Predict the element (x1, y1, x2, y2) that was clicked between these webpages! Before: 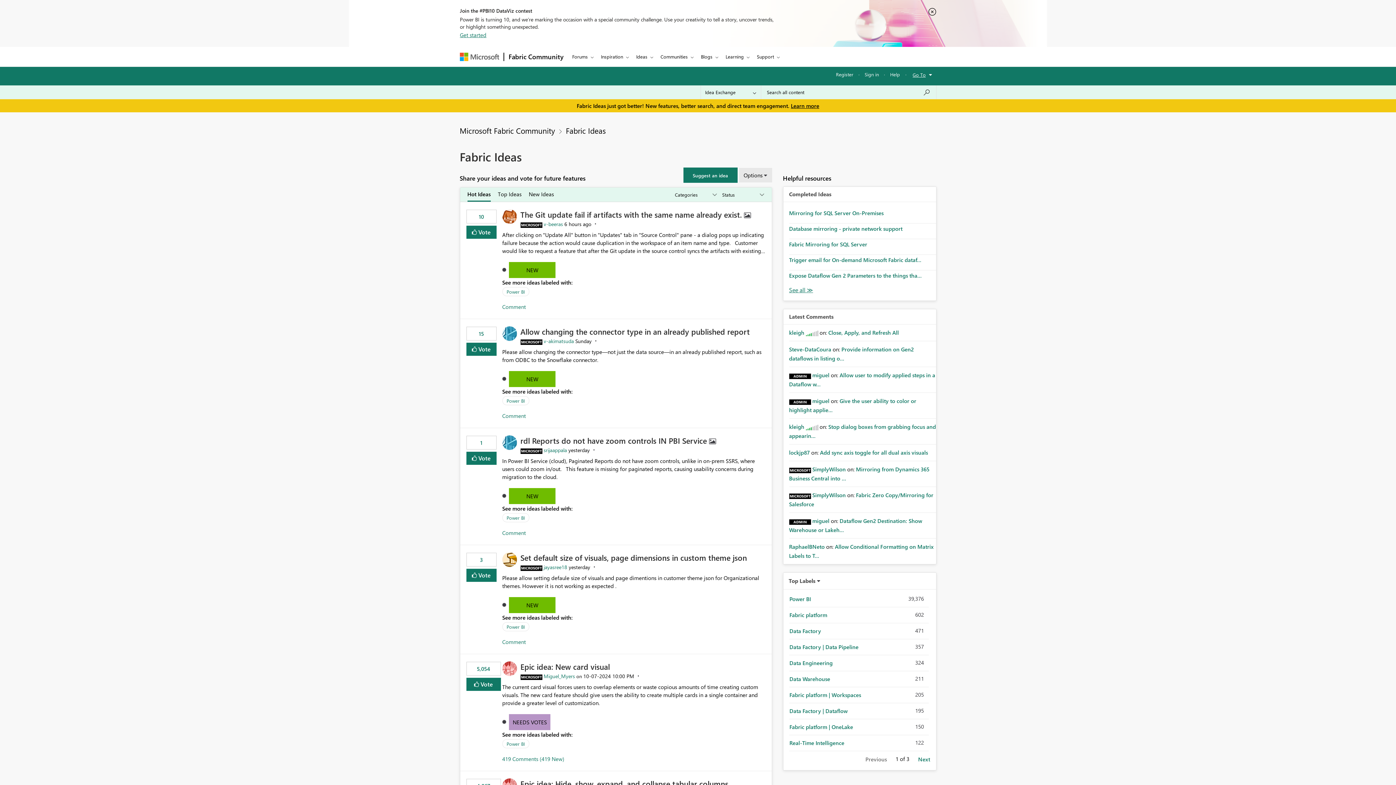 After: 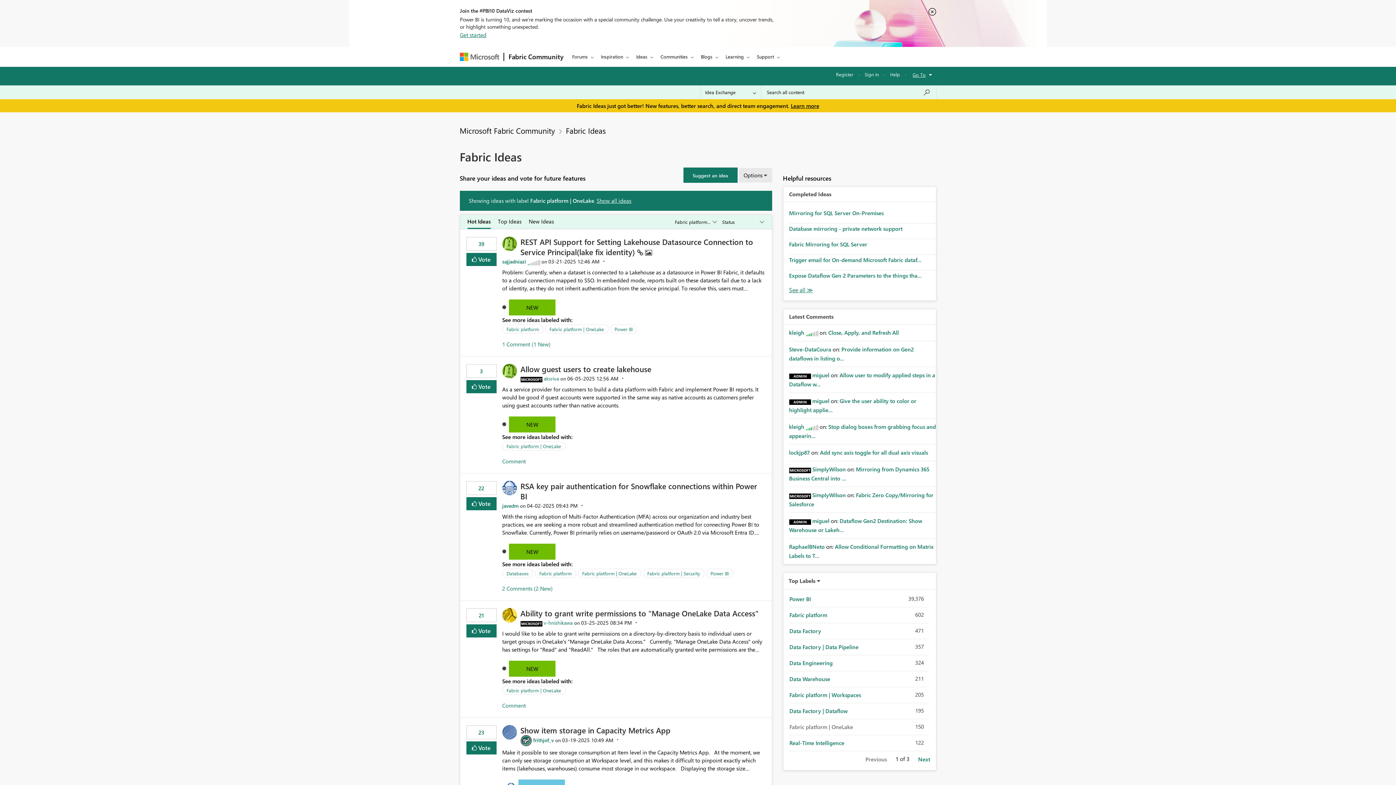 Action: label: Fabric platform | OneLake bbox: (789, 723, 853, 731)